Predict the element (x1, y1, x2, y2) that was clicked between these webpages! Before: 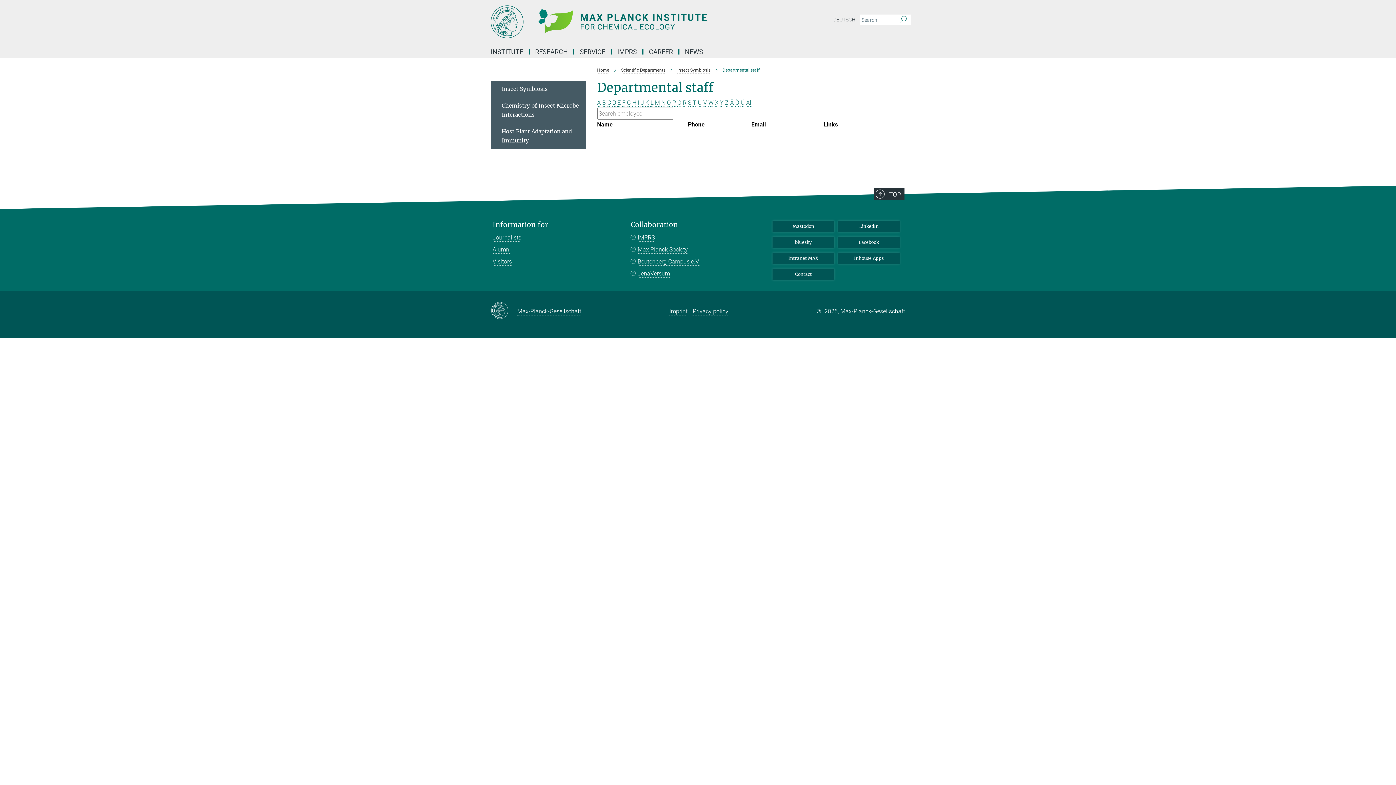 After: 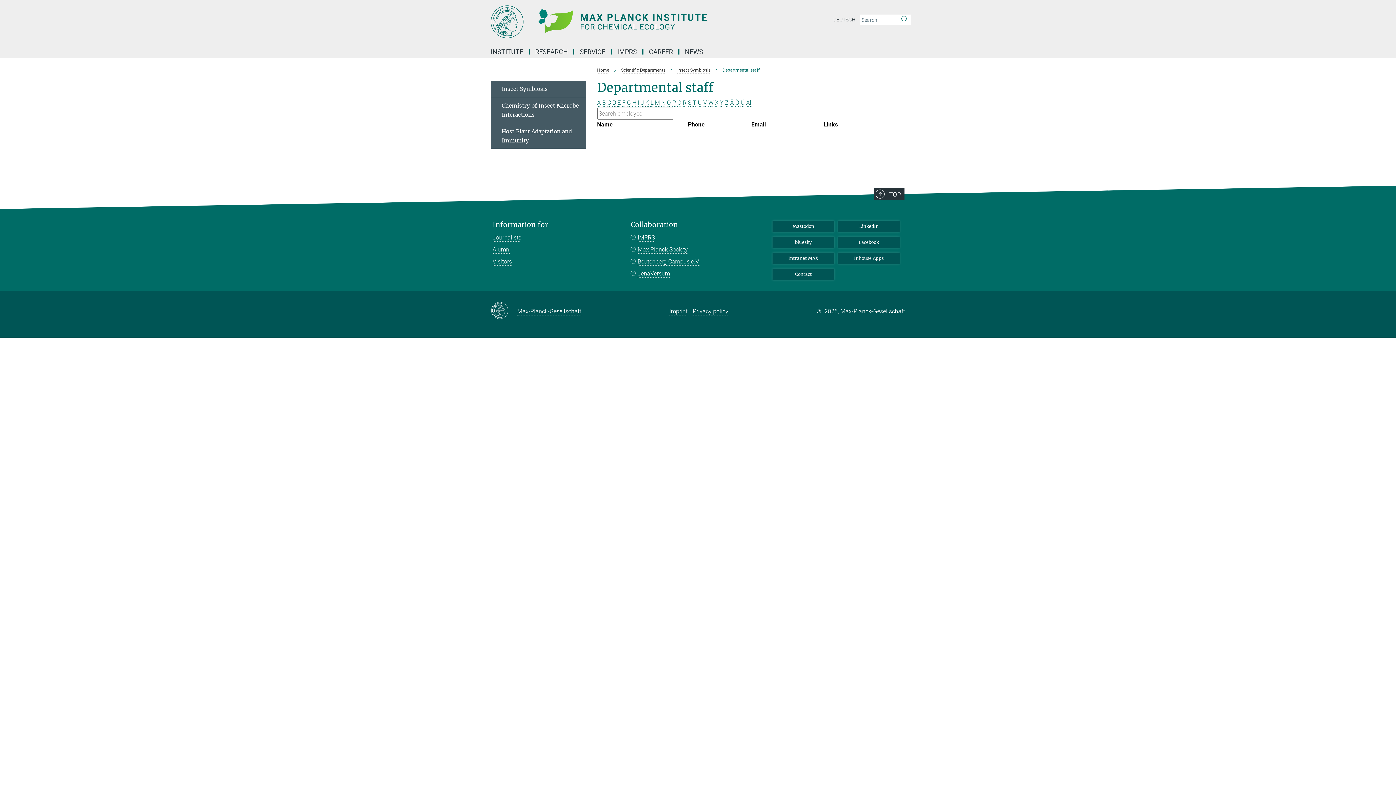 Action: bbox: (838, 252, 900, 264) label: Inhouse Apps